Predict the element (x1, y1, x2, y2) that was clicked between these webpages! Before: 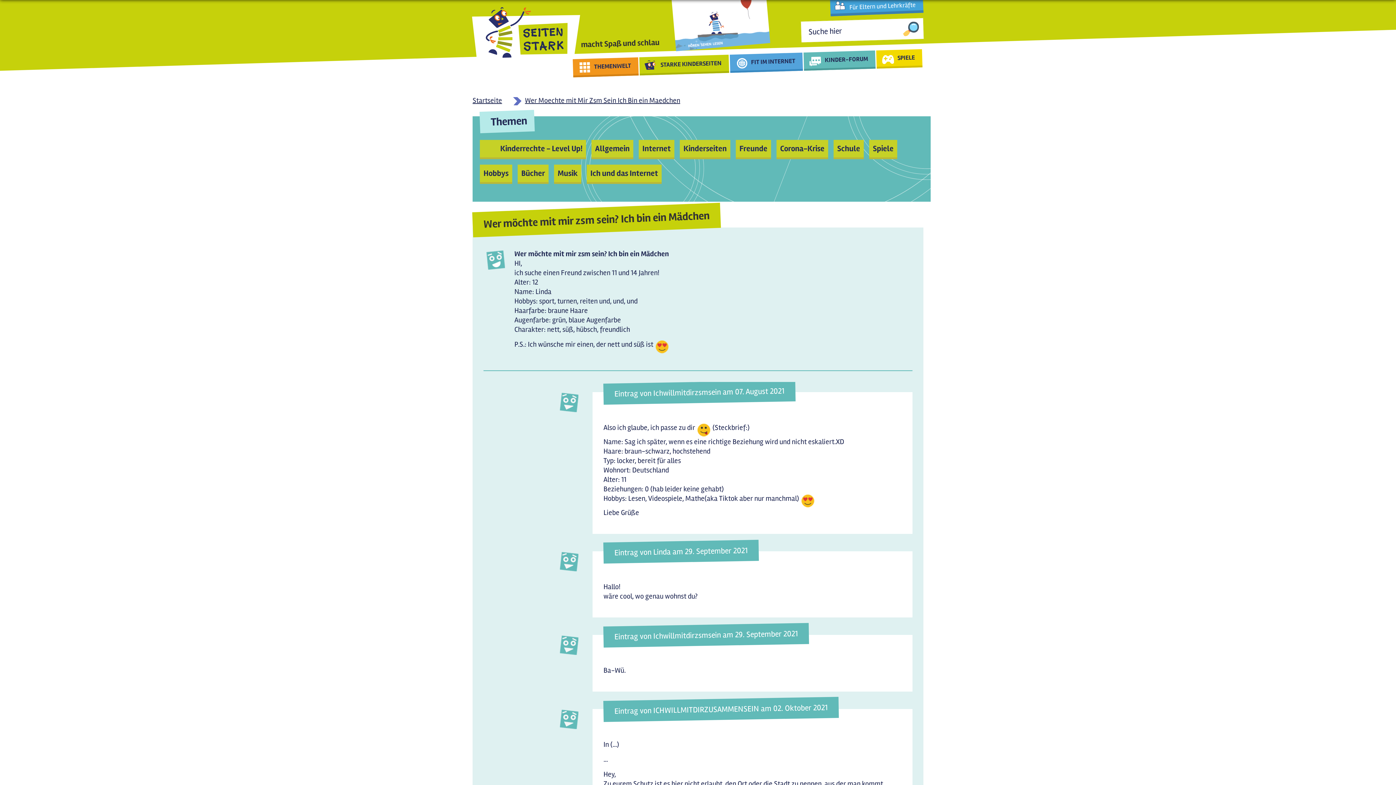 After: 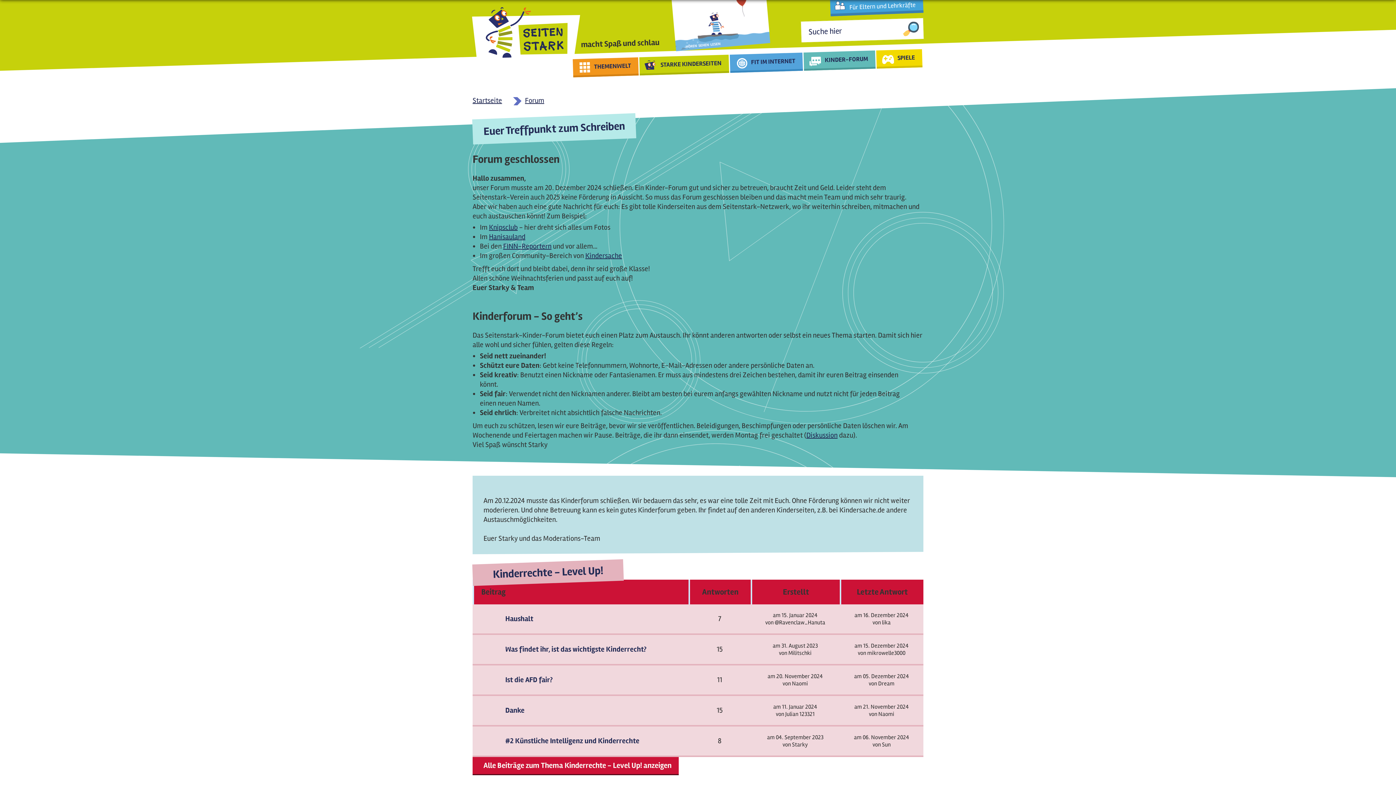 Action: bbox: (803, 50, 875, 70) label: KINDER-FORUM